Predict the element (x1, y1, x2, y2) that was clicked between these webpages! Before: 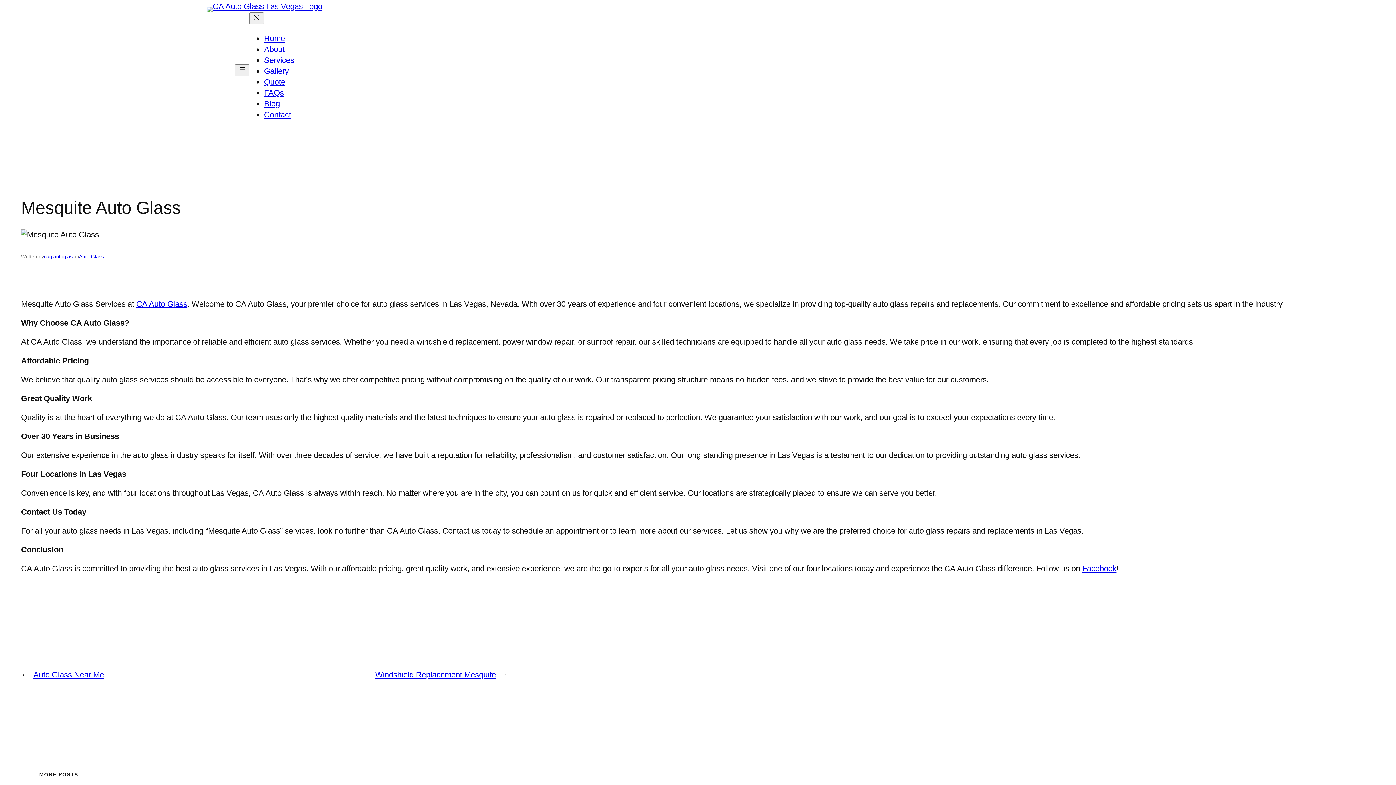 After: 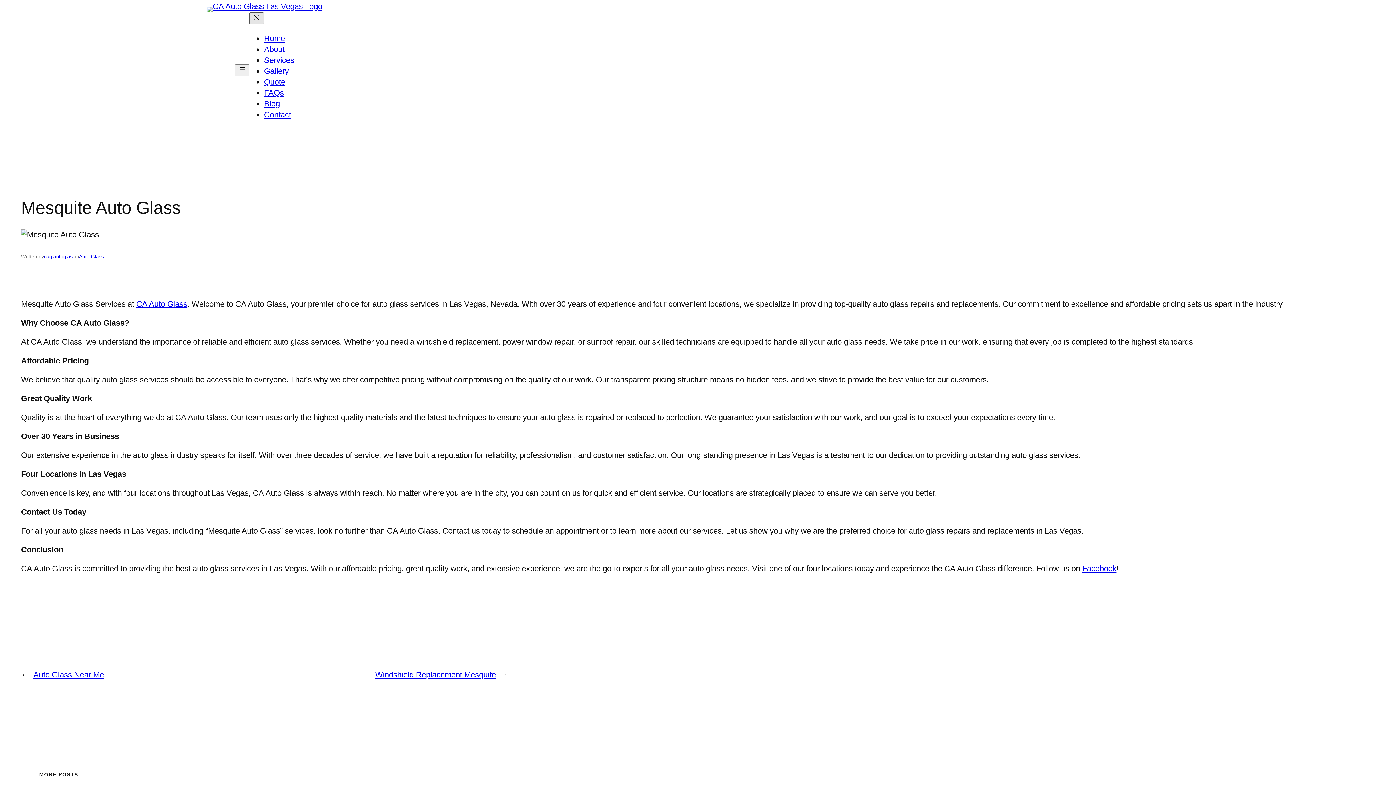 Action: label: Close menu bbox: (249, 12, 264, 24)